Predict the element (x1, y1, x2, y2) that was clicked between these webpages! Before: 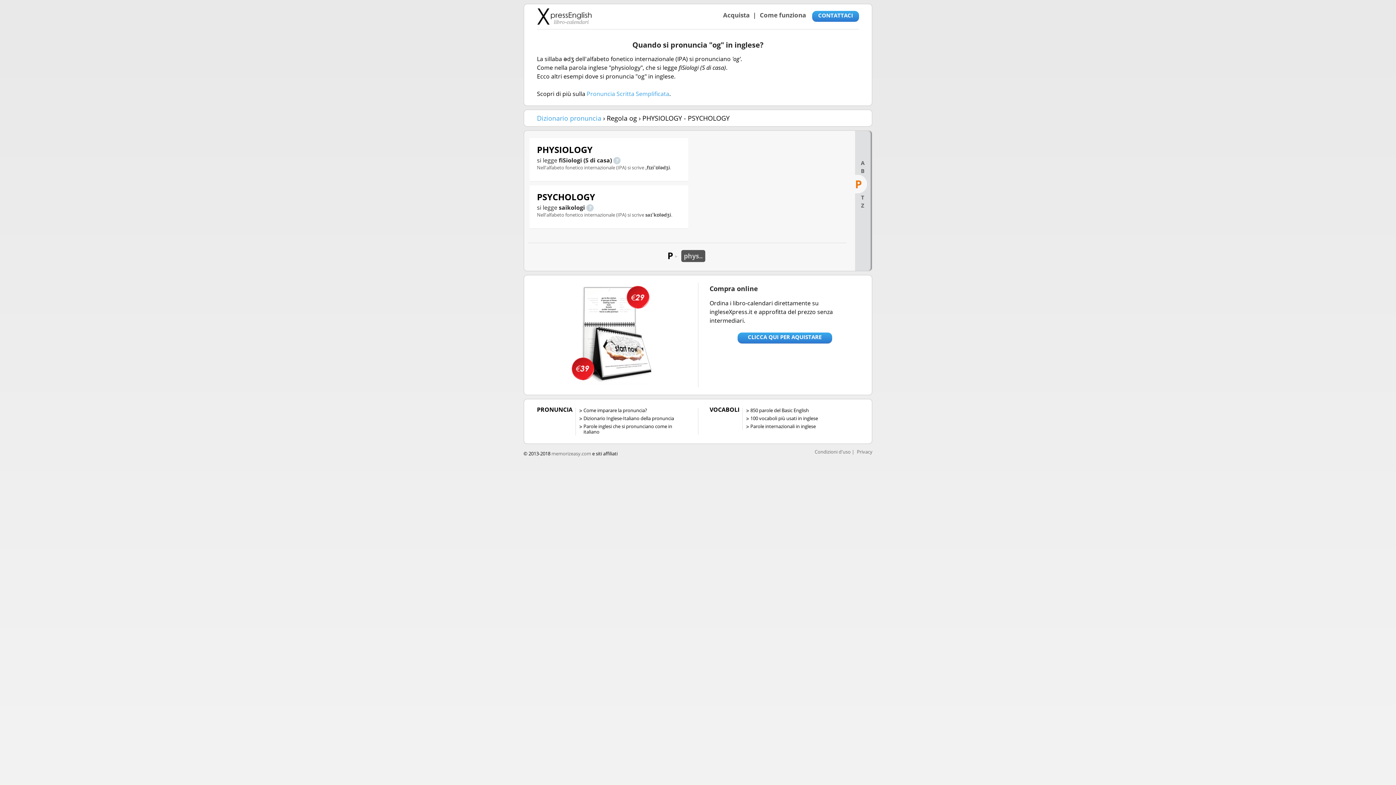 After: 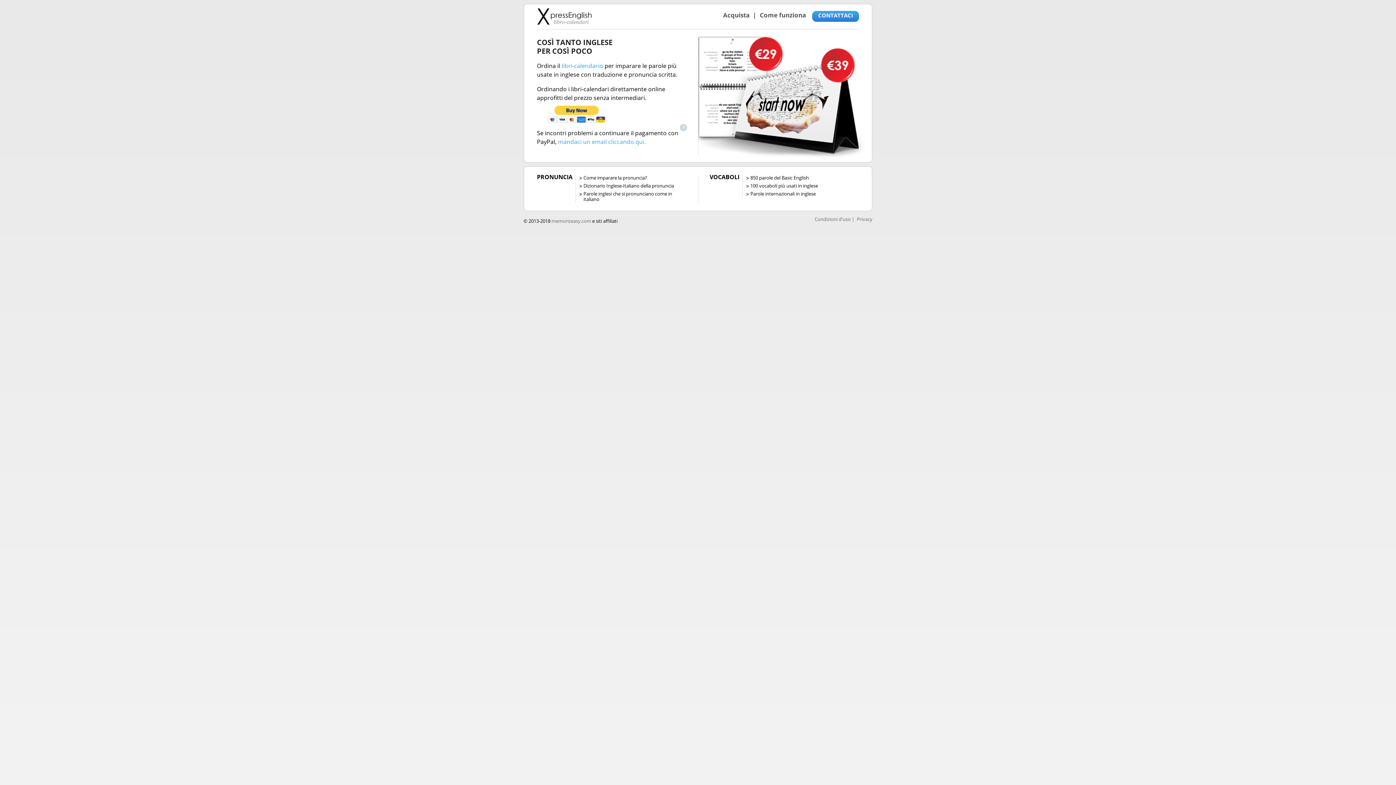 Action: bbox: (737, 332, 832, 343) label: CLICCA QUI PER AQUISTARE